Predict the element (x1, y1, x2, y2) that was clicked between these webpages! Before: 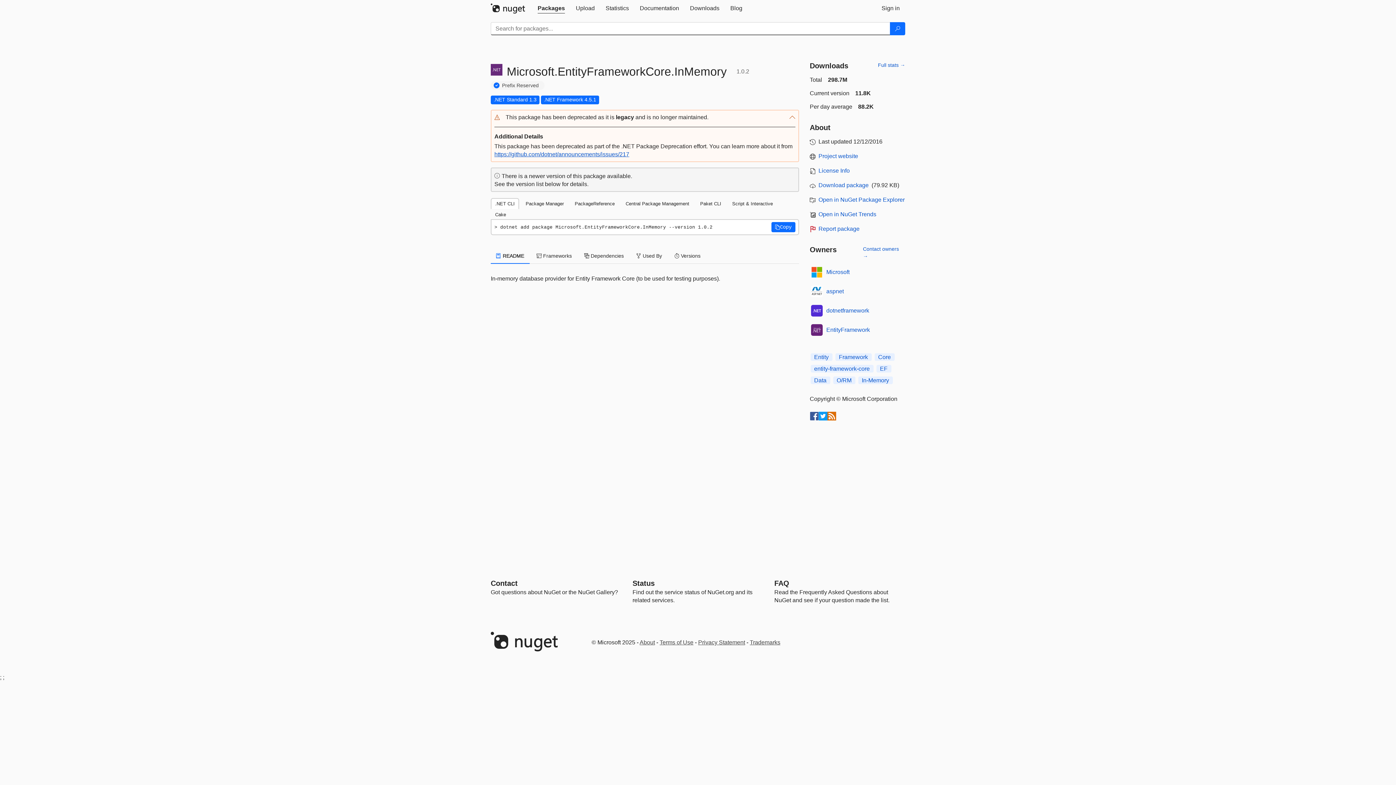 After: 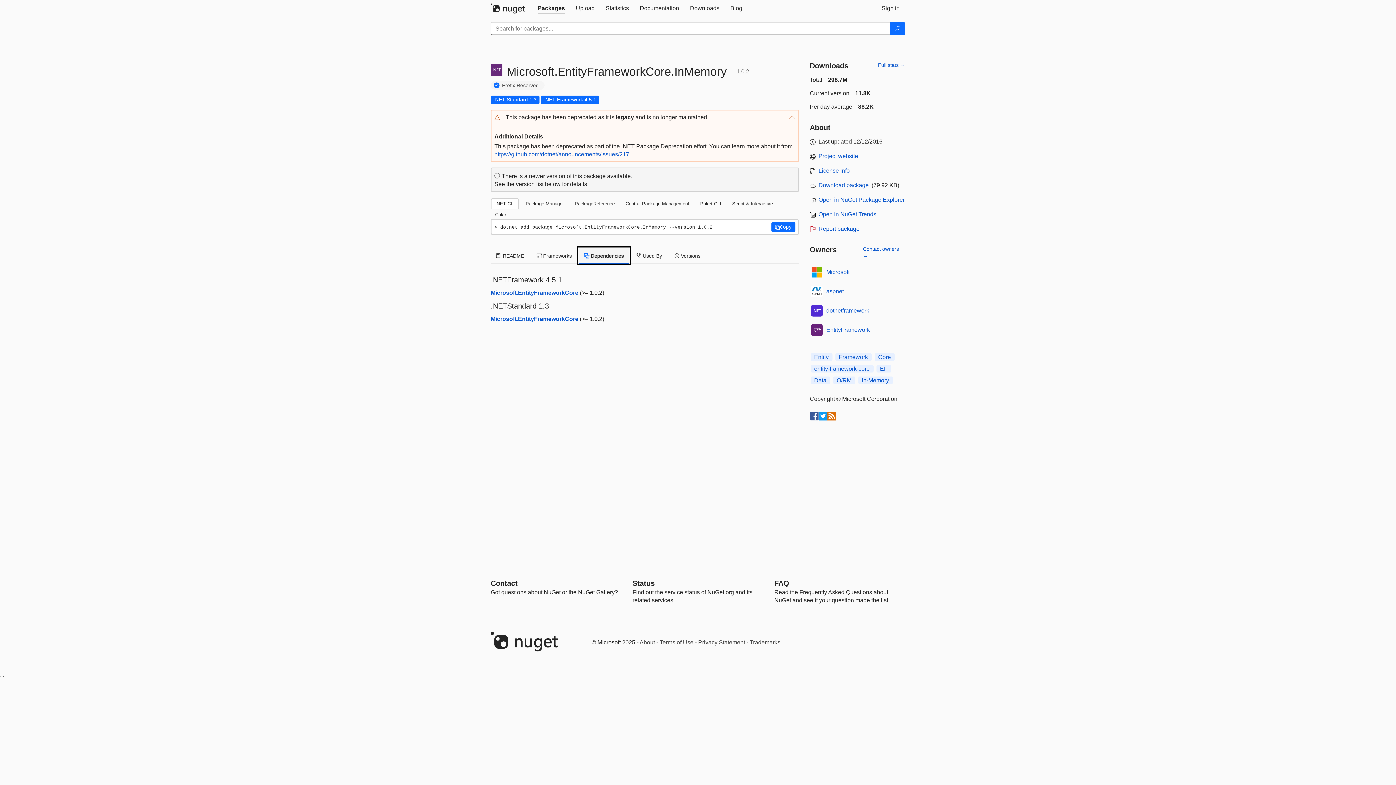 Action: bbox: (578, 248, 629, 264) label:  Dependencies